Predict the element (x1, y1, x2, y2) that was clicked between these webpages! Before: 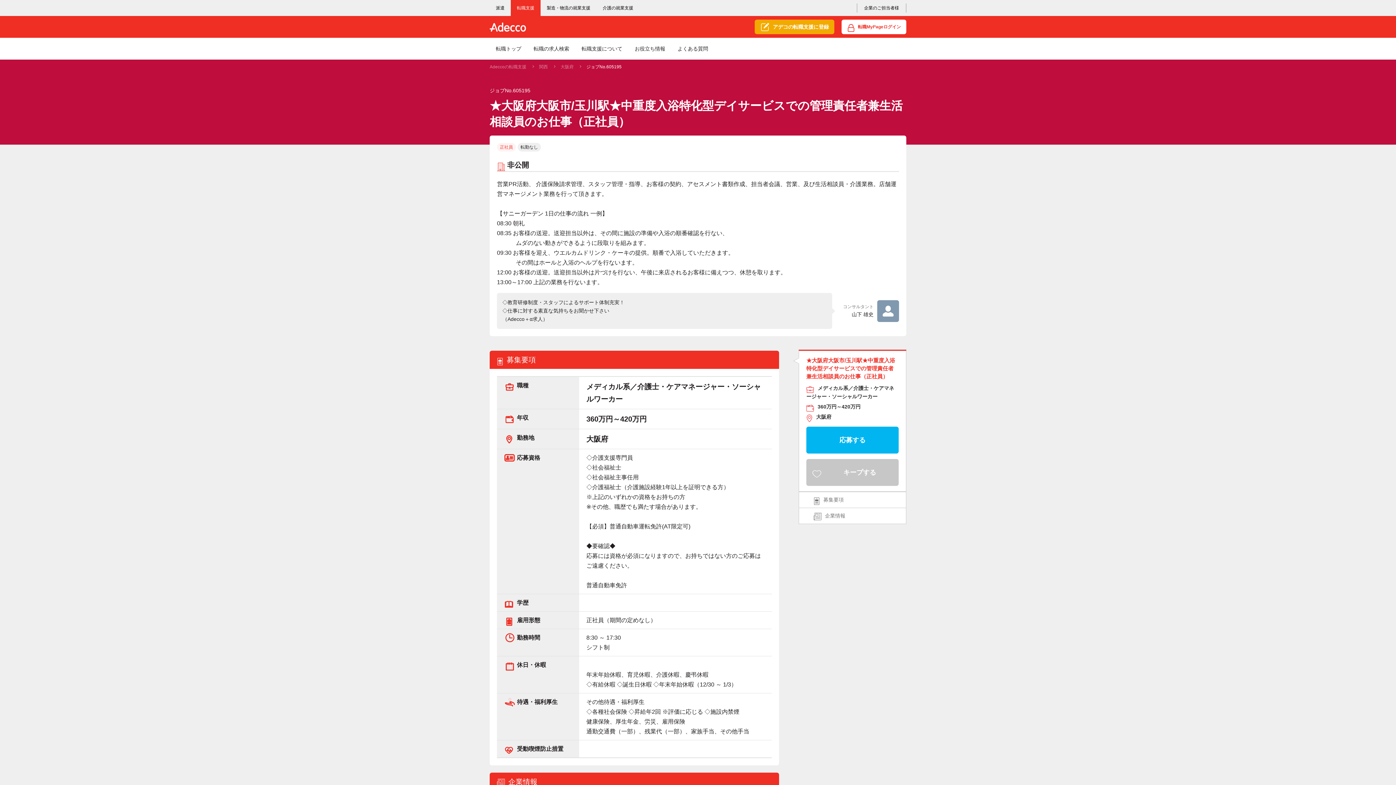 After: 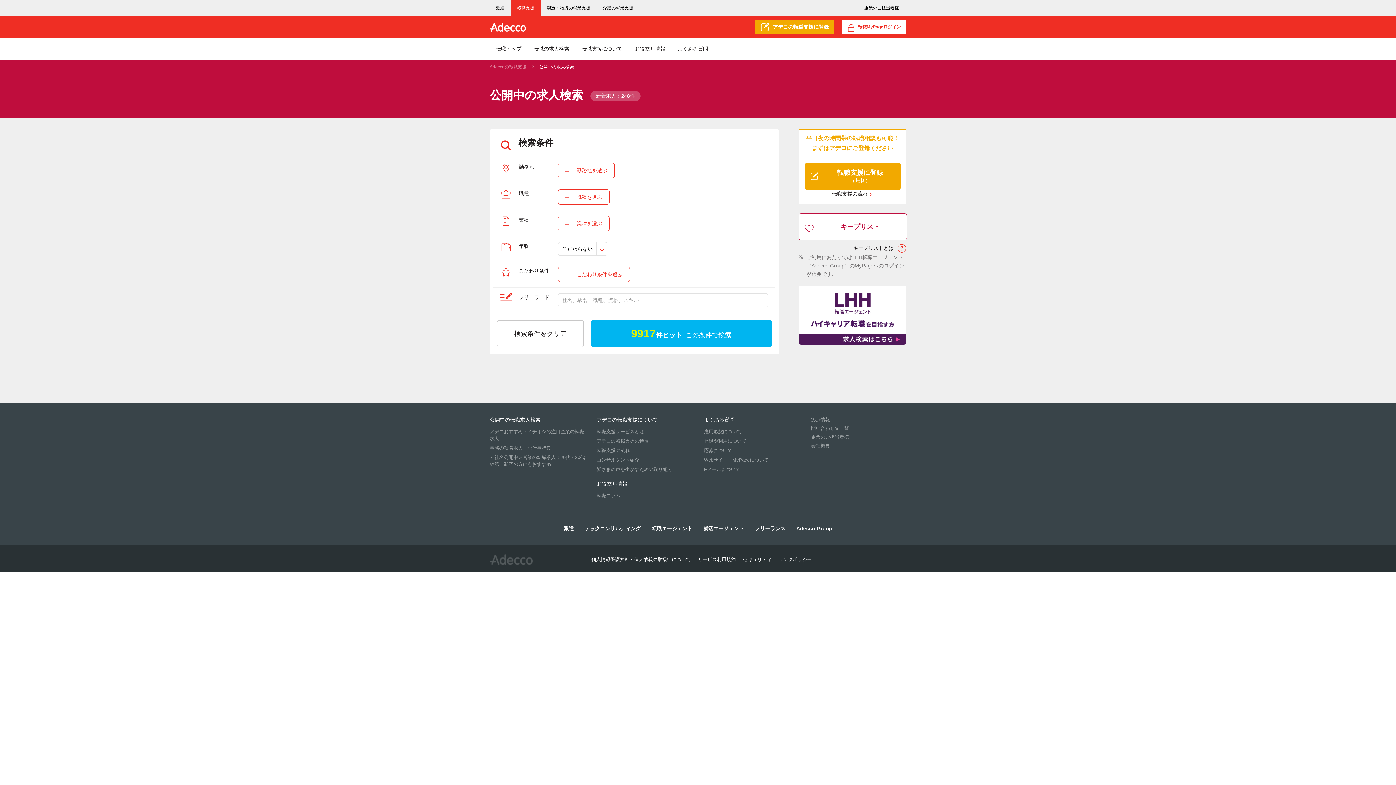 Action: label: 転職の求人検索 bbox: (527, 37, 575, 59)